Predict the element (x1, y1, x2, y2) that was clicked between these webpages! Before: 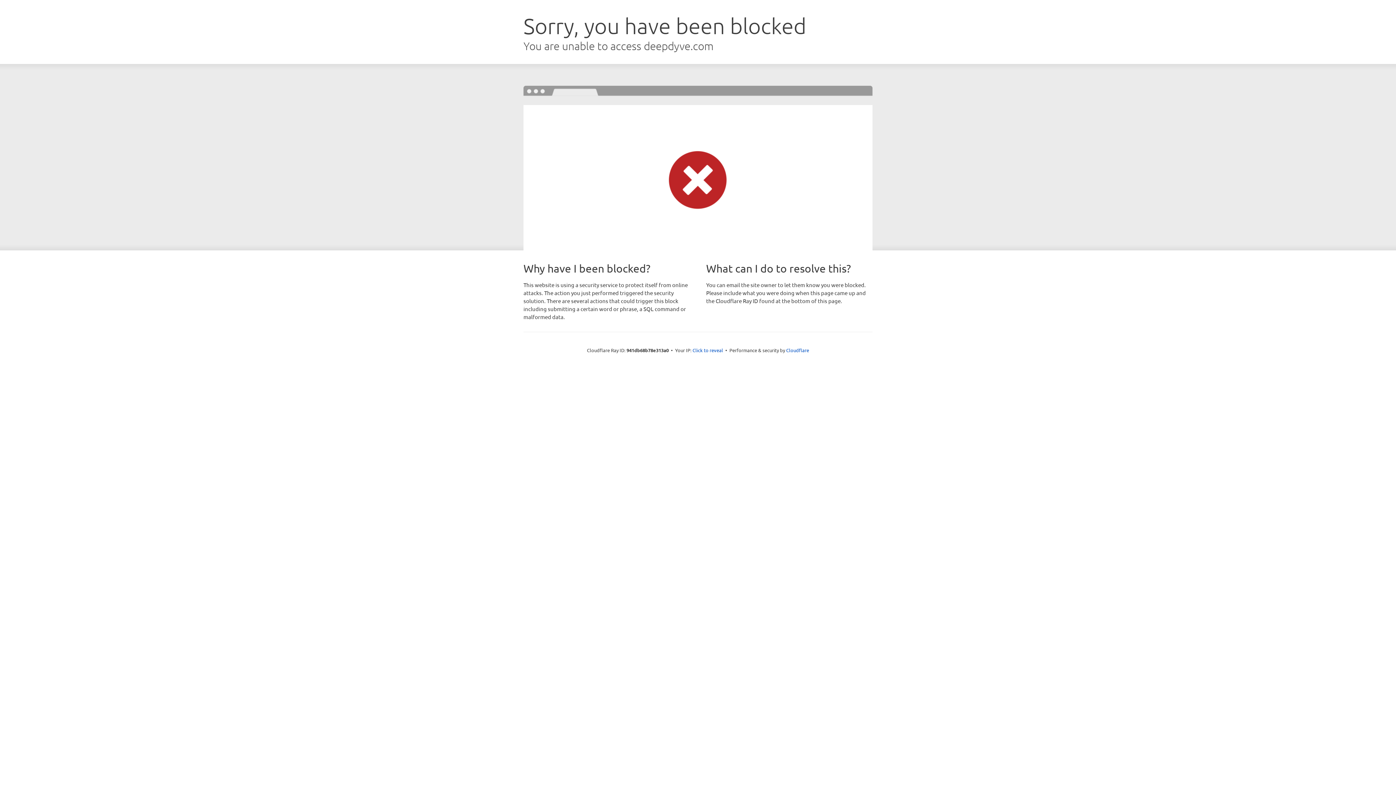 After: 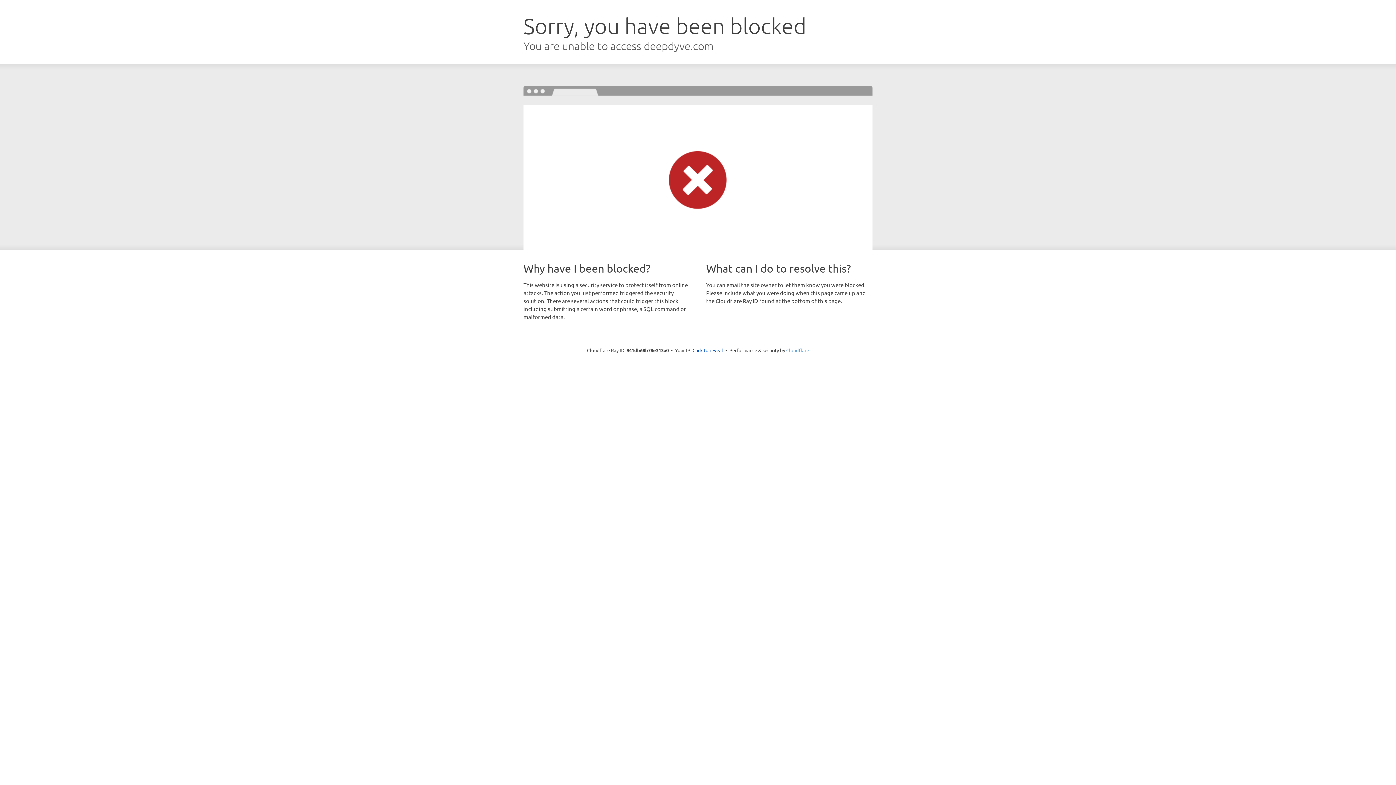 Action: label: Cloudflare bbox: (786, 347, 809, 353)